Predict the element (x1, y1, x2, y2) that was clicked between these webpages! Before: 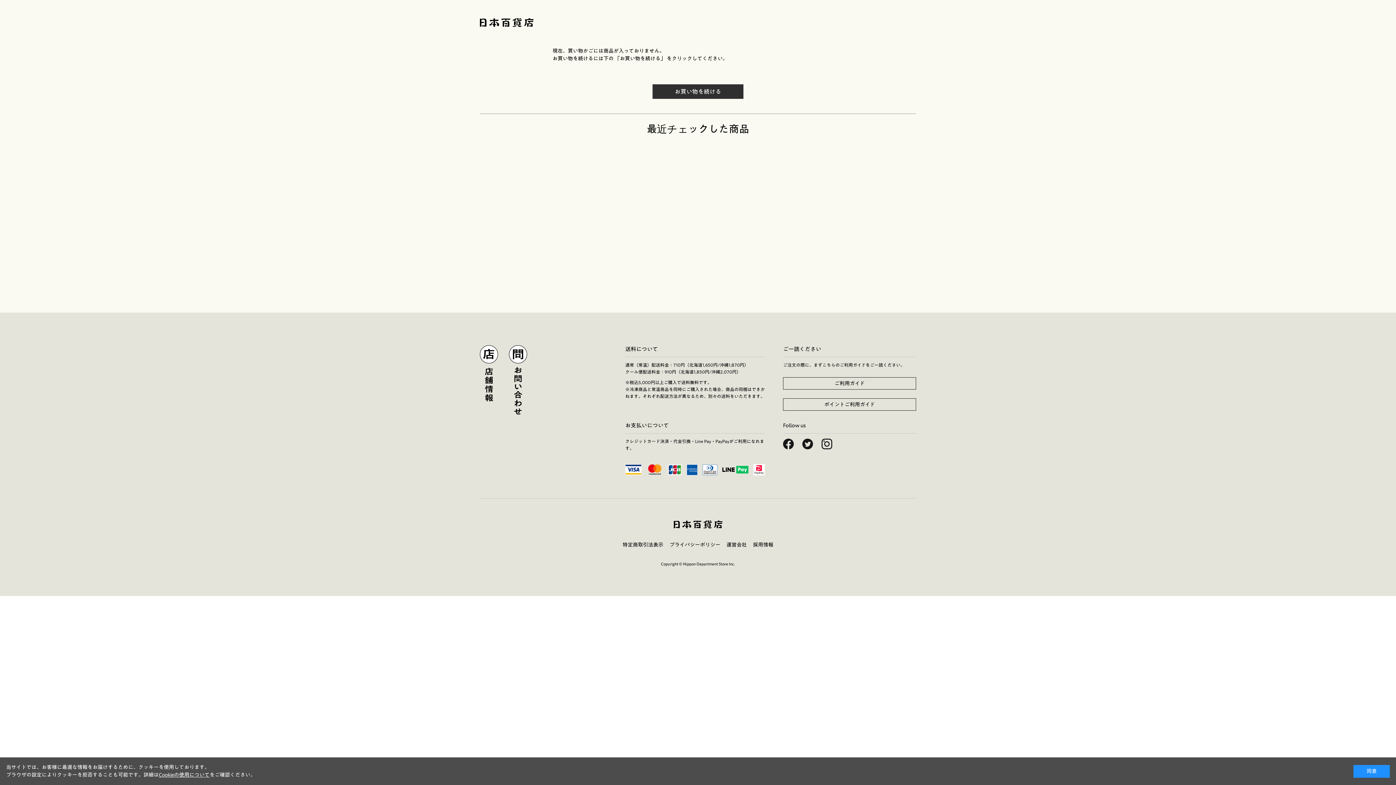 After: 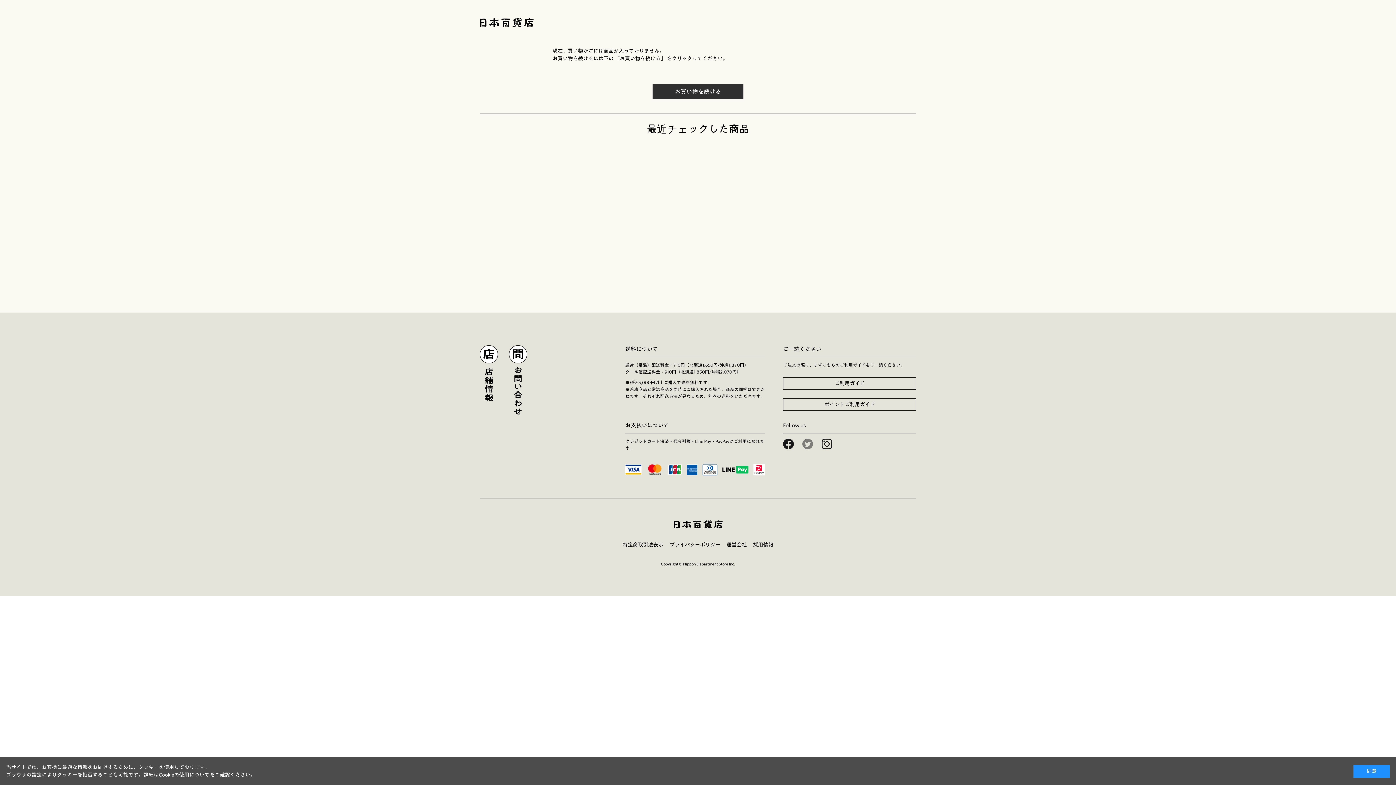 Action: bbox: (802, 438, 813, 449)